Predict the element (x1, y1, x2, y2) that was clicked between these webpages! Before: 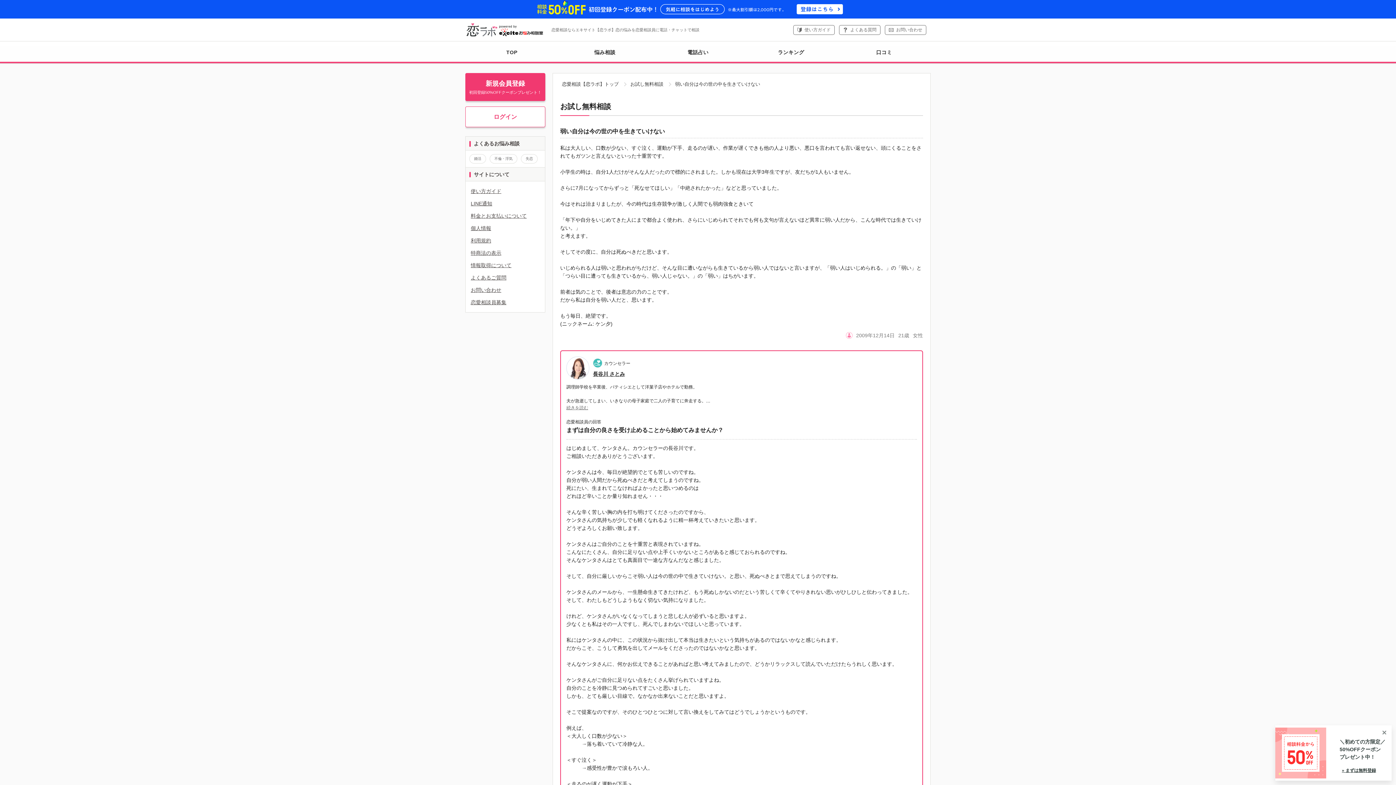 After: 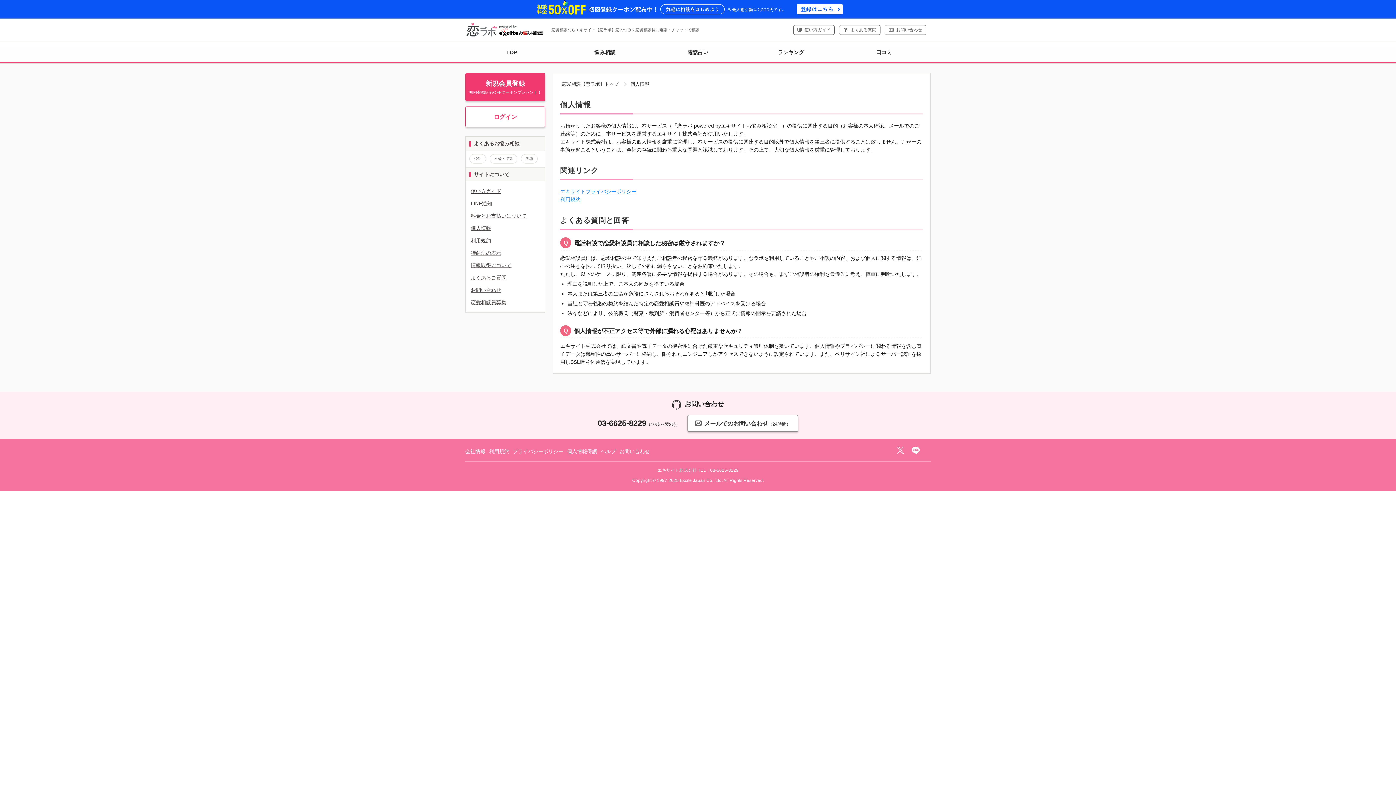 Action: bbox: (470, 223, 540, 232) label: 個人情報